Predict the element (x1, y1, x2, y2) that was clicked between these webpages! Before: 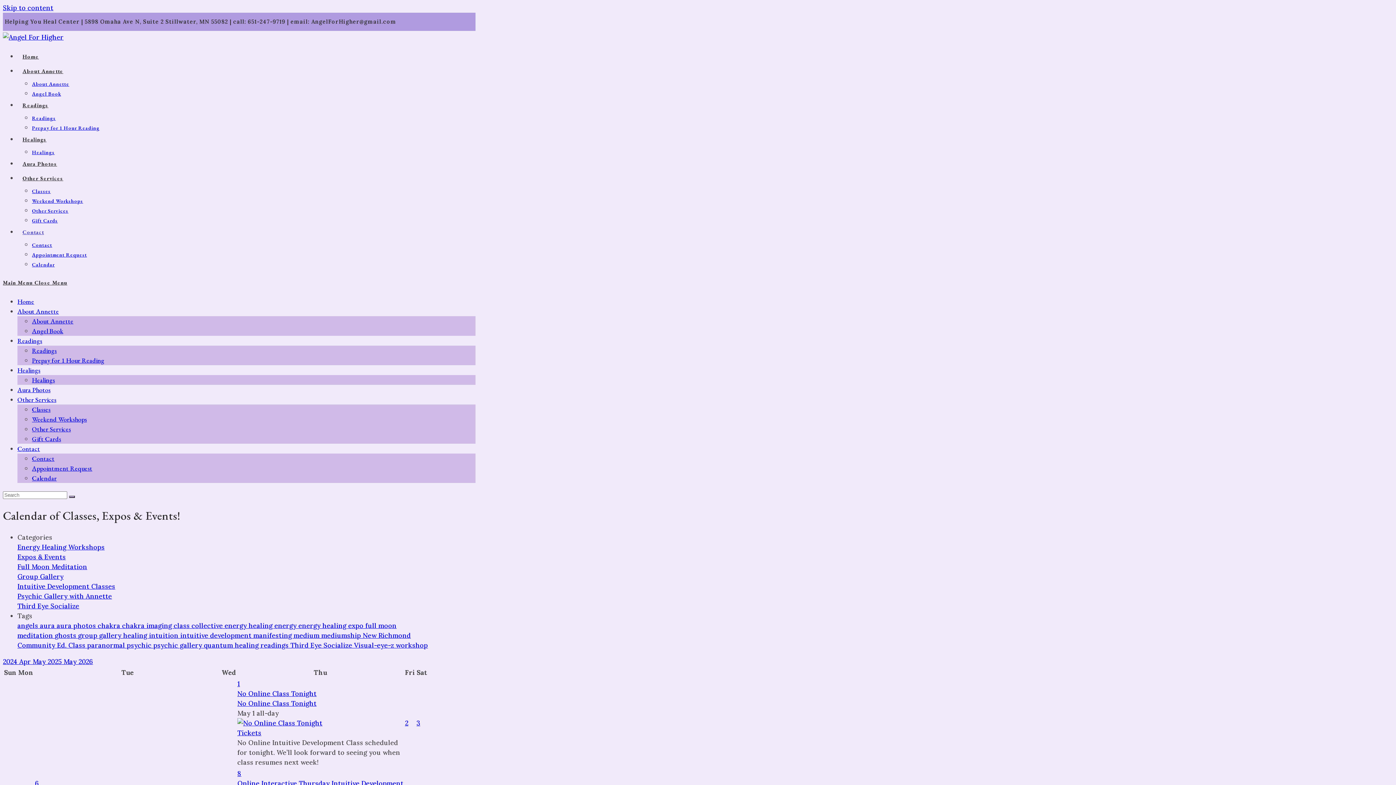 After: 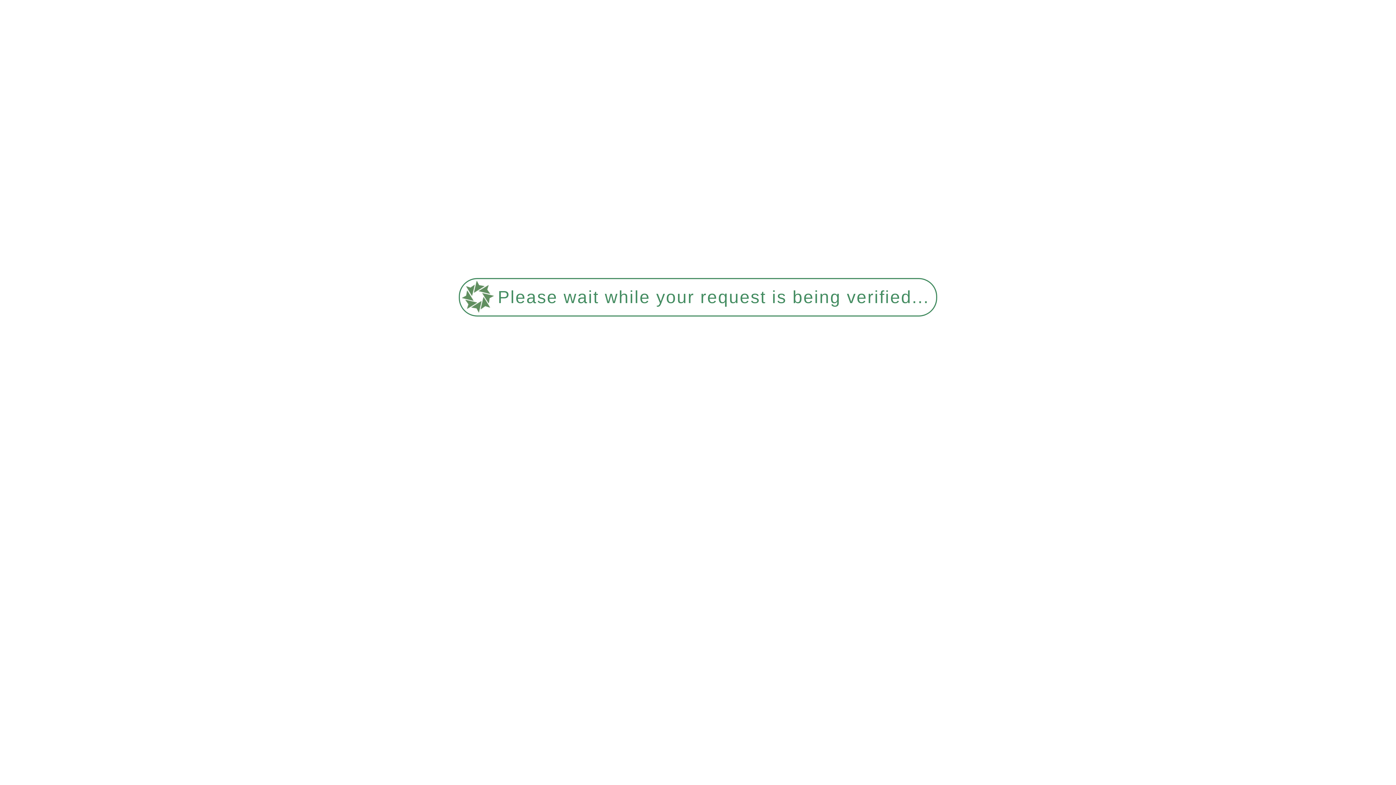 Action: label: healing  bbox: (123, 631, 149, 639)